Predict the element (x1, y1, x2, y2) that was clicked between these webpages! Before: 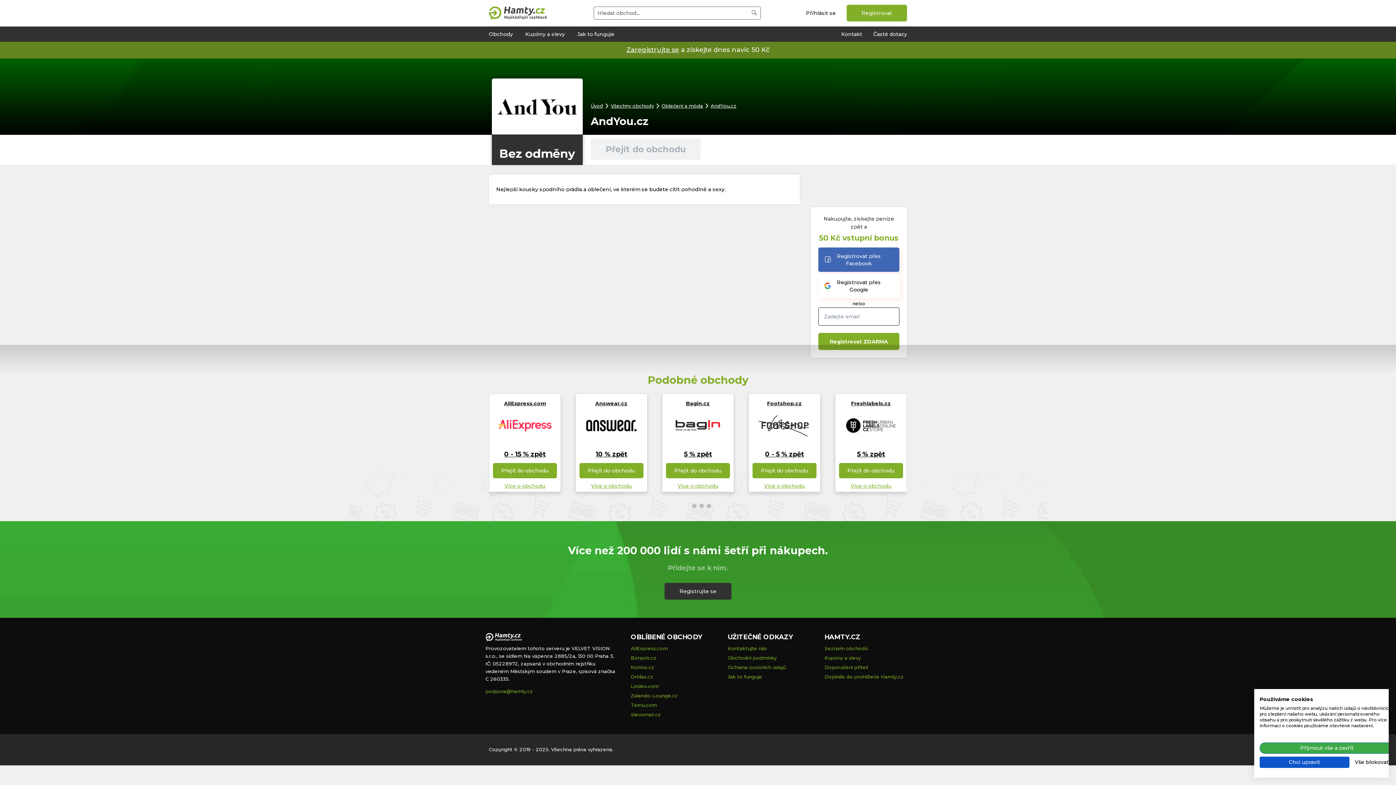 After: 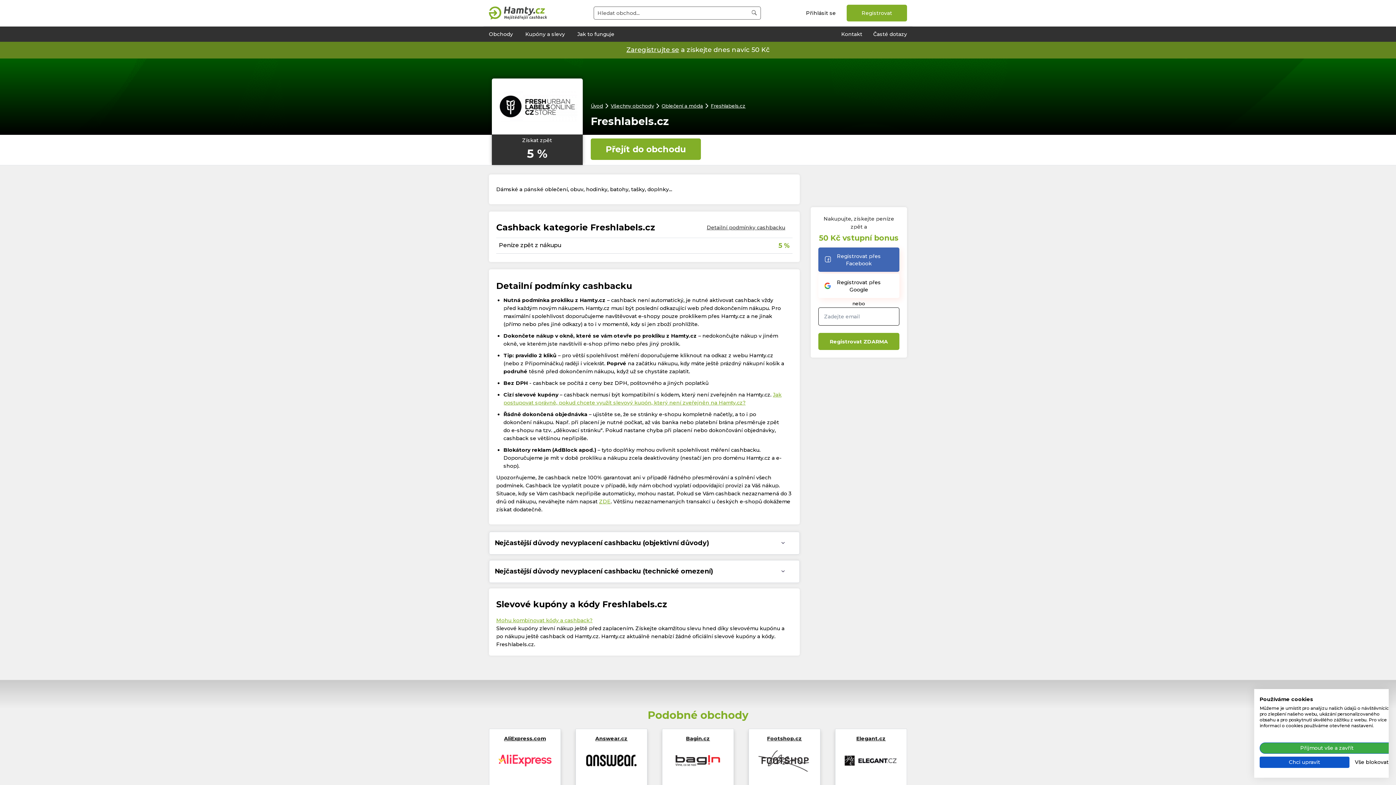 Action: bbox: (851, 399, 891, 407) label: Freshlabels.cz